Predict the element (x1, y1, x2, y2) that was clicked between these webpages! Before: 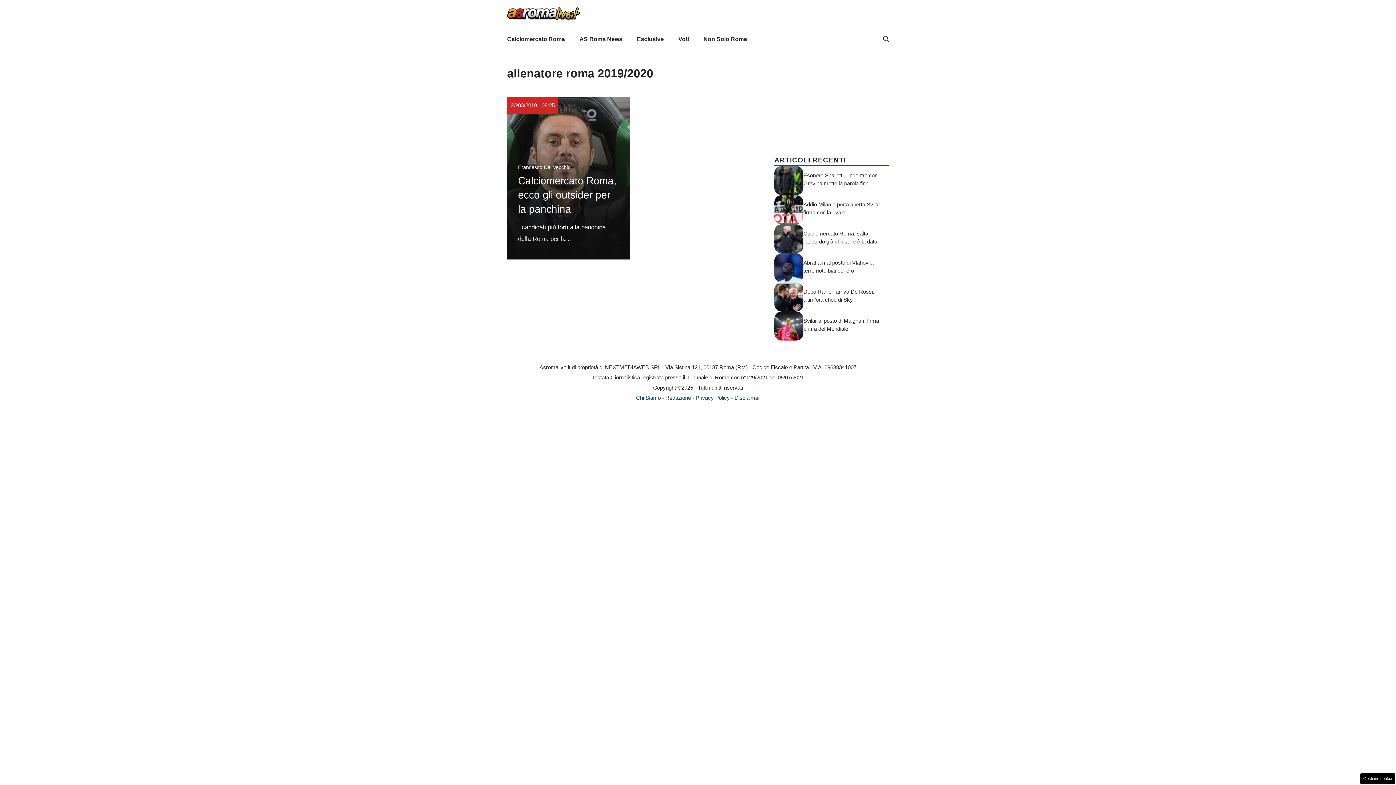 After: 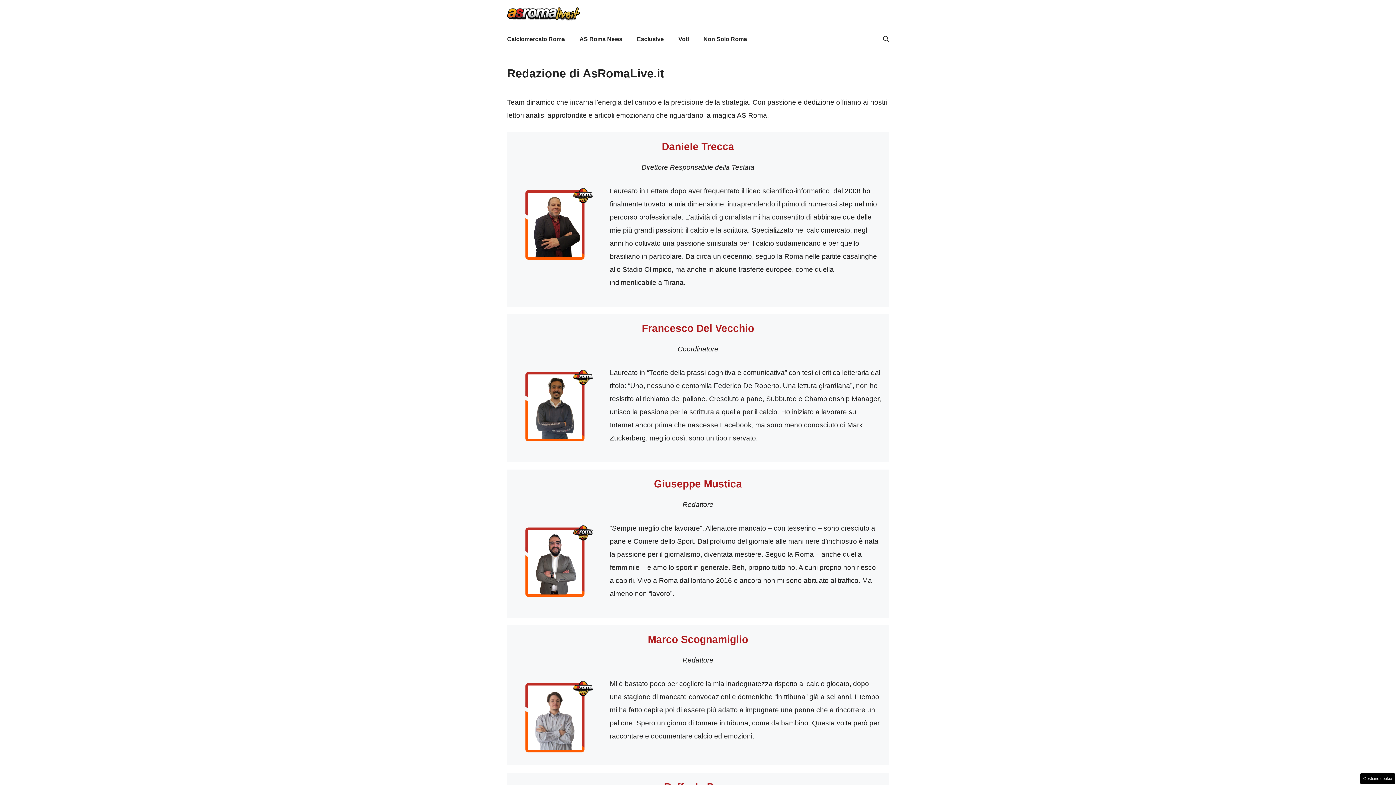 Action: bbox: (665, 394, 691, 400) label: Redazione